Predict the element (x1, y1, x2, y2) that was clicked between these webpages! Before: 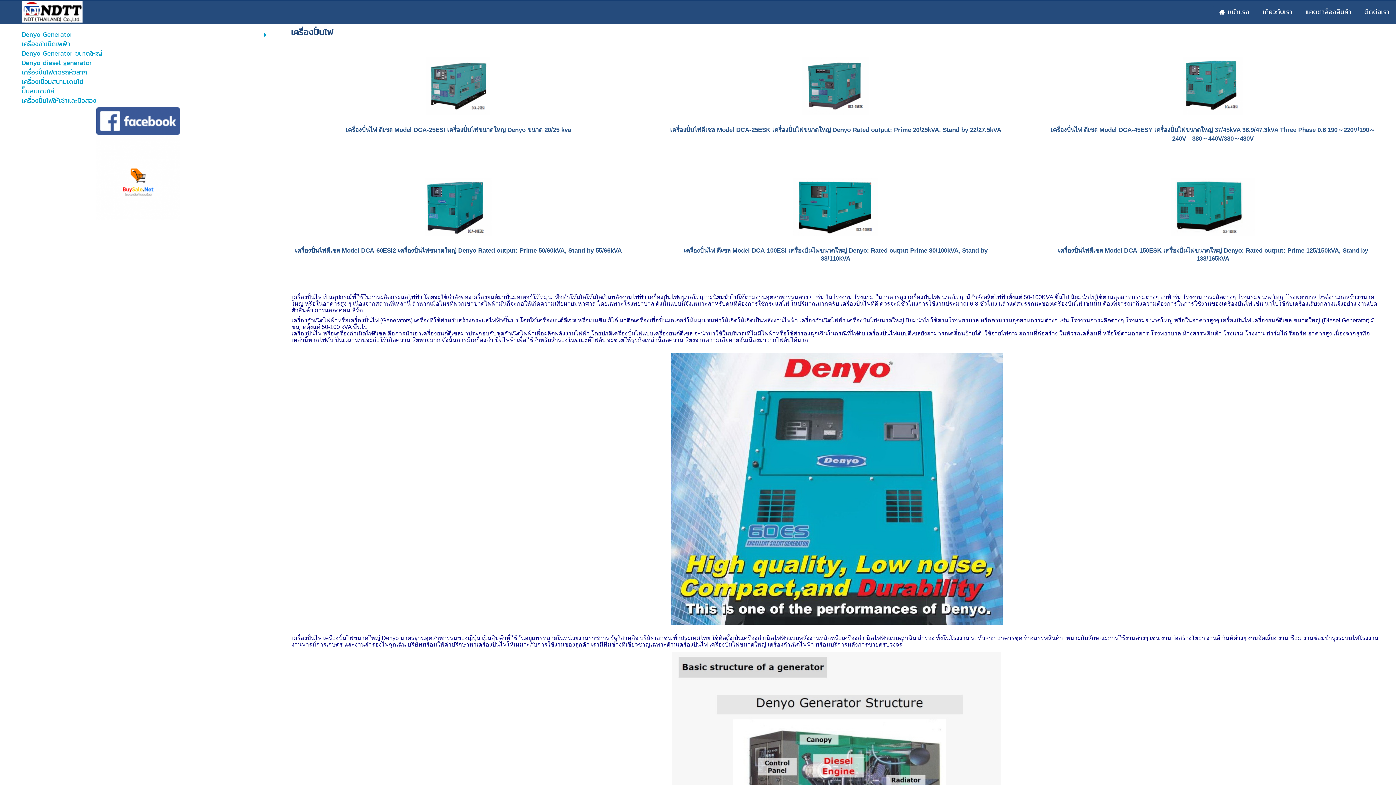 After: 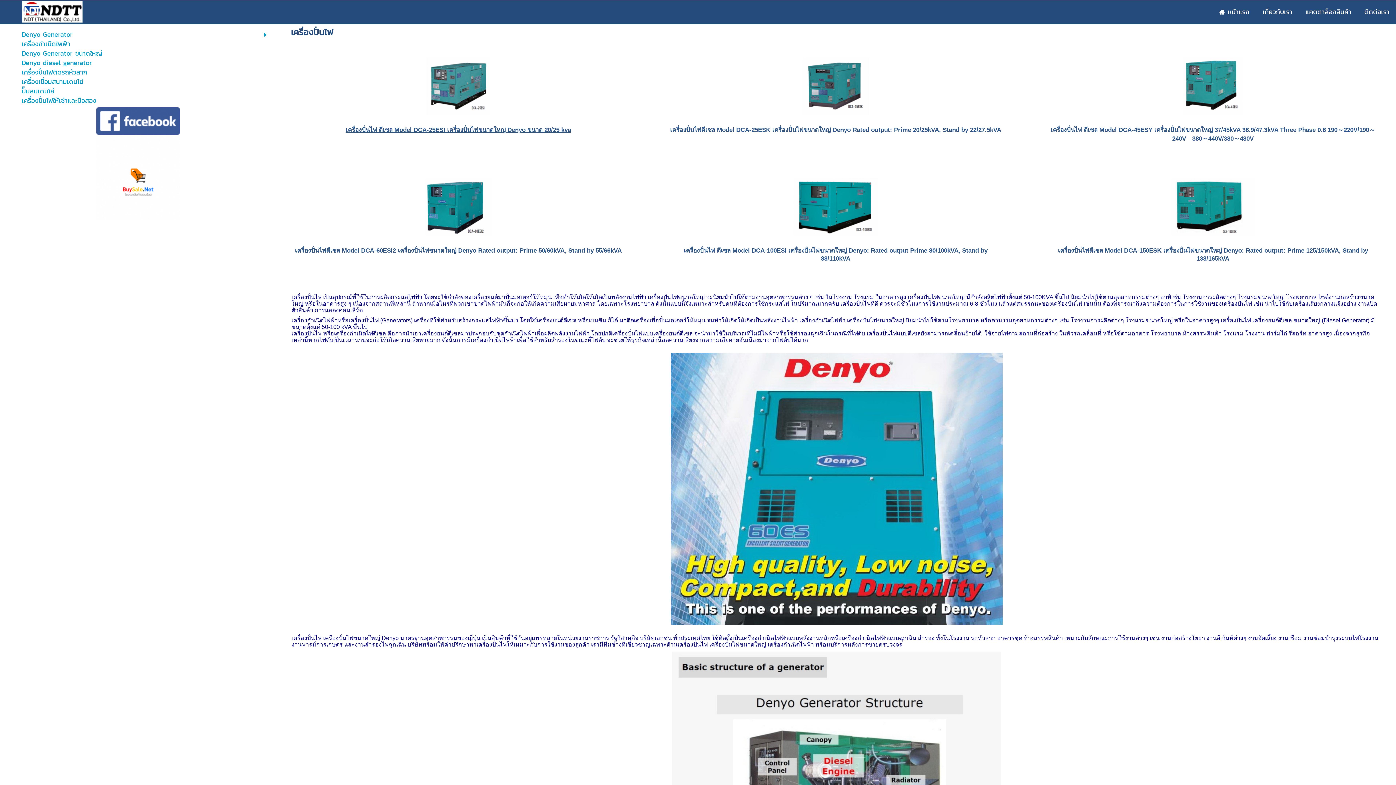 Action: label: เครื่องปั่นไฟ ดีเซล Model DCA-25ESI เครื่องปั่นไฟขนาดใหญ่ Denyo ขนาด 20/25 kva bbox: (345, 126, 571, 133)